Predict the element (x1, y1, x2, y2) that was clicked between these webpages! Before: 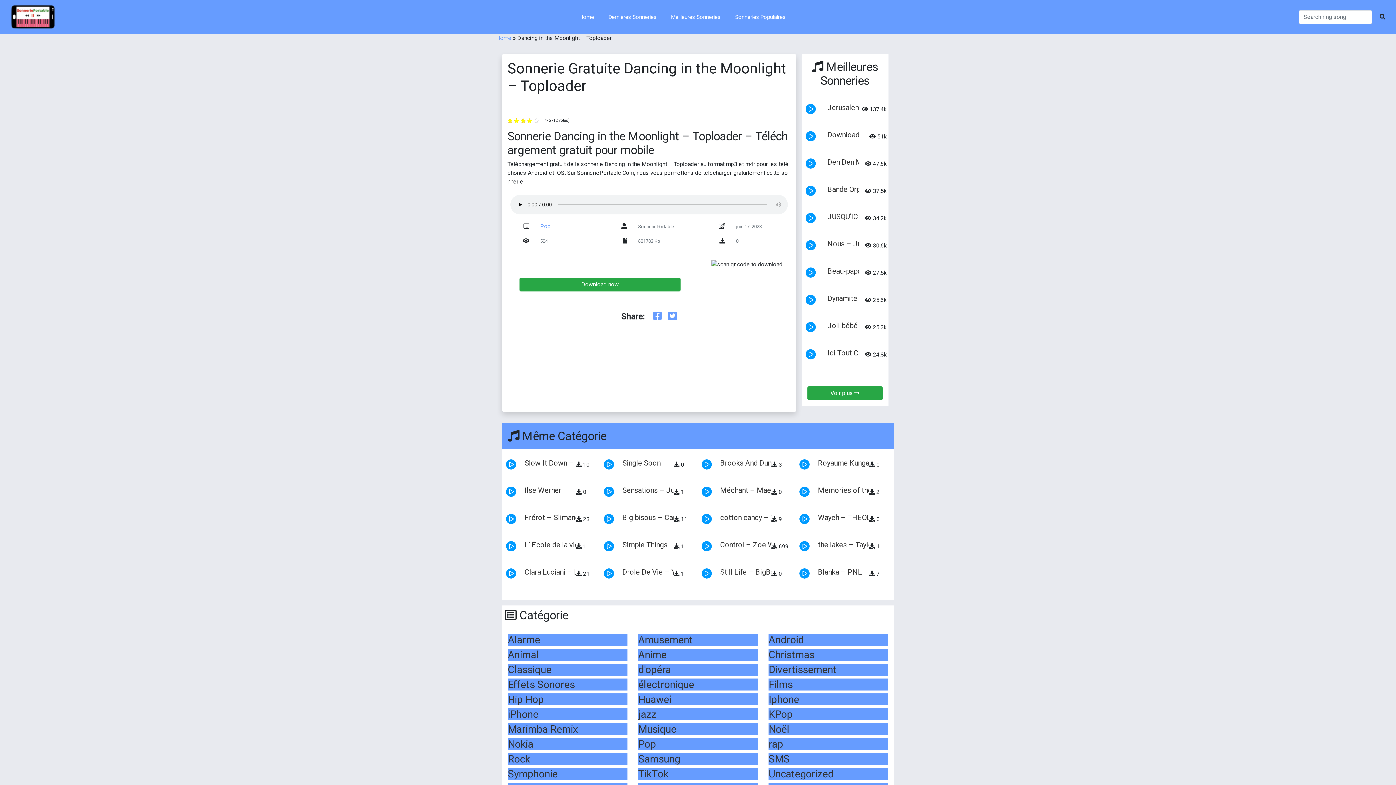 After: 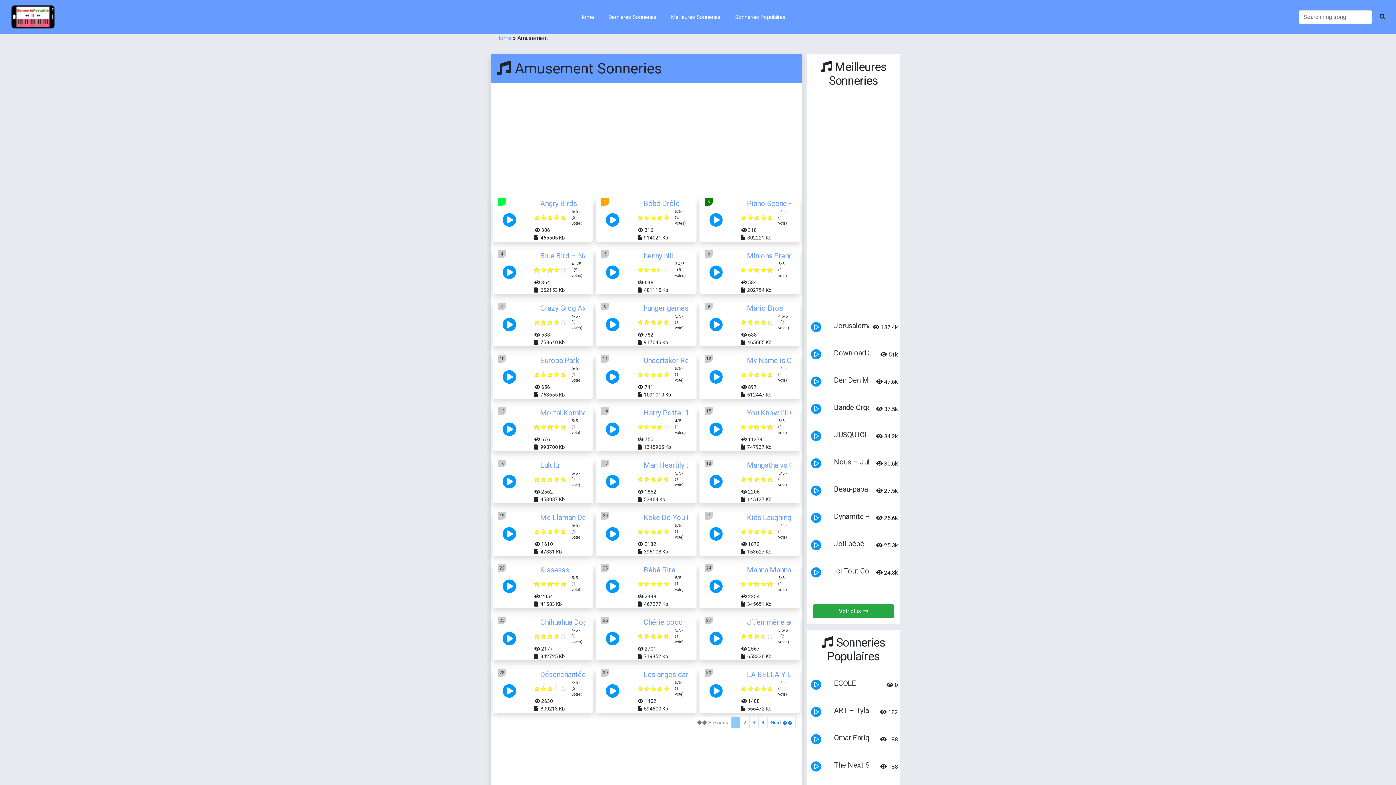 Action: label: Amusement bbox: (638, 634, 692, 646)